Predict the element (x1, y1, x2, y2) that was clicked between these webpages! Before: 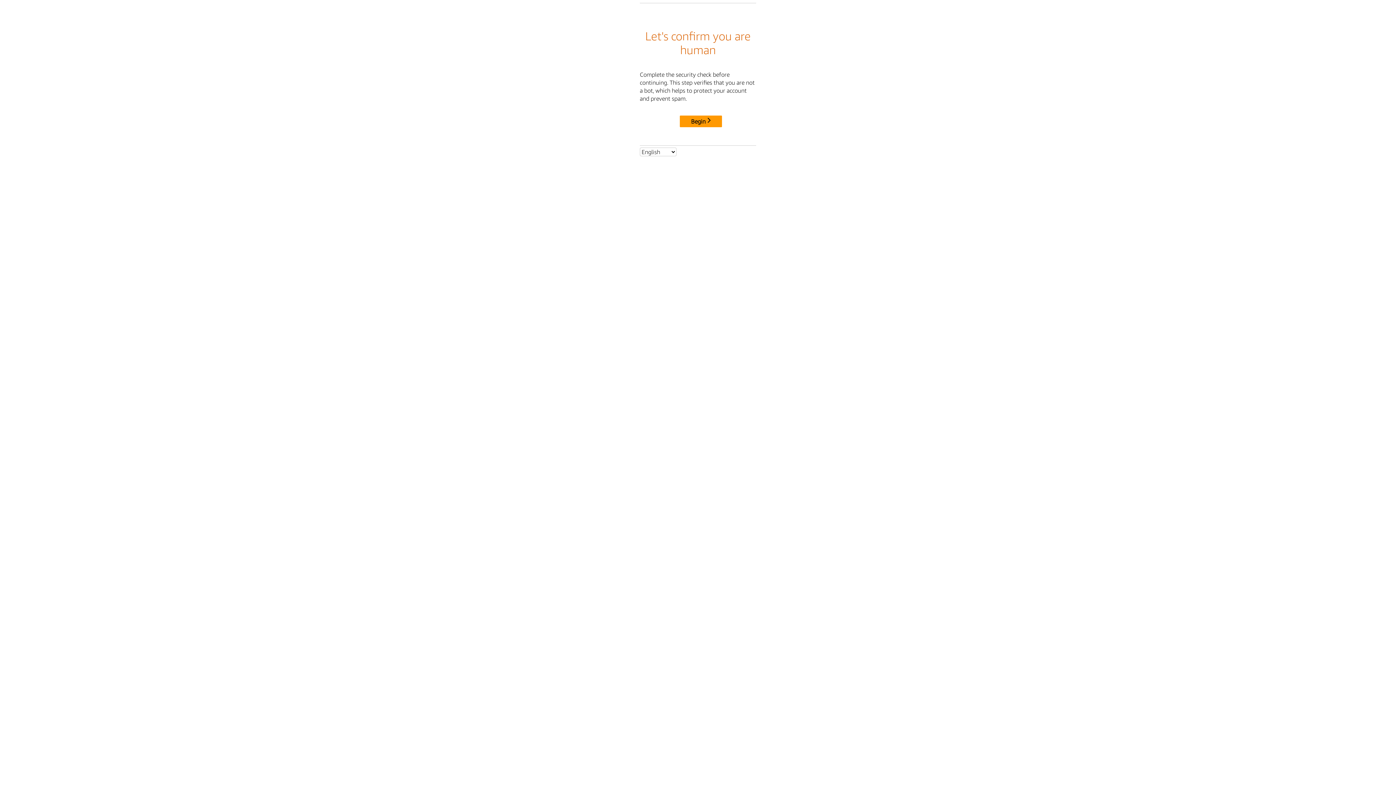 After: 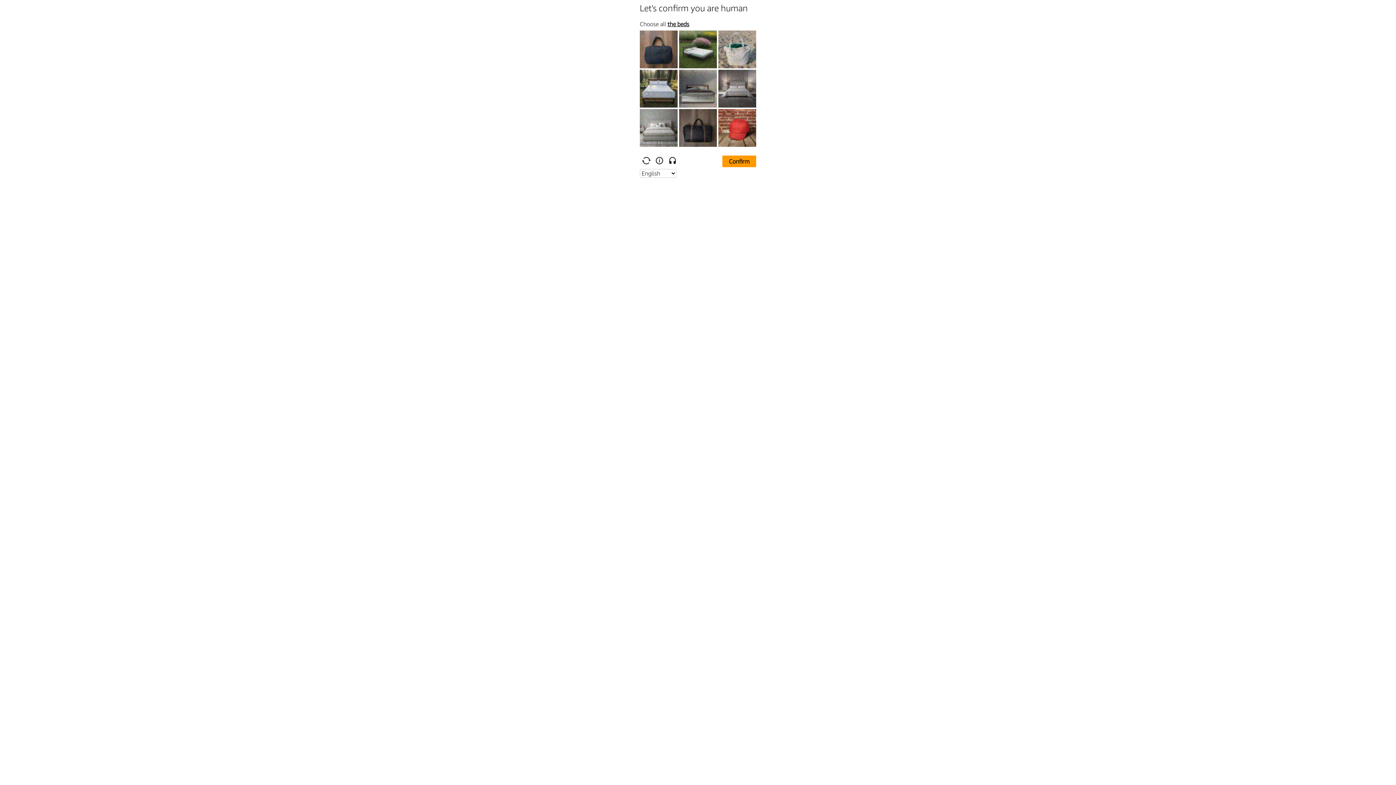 Action: bbox: (680, 115, 722, 127) label: Begin